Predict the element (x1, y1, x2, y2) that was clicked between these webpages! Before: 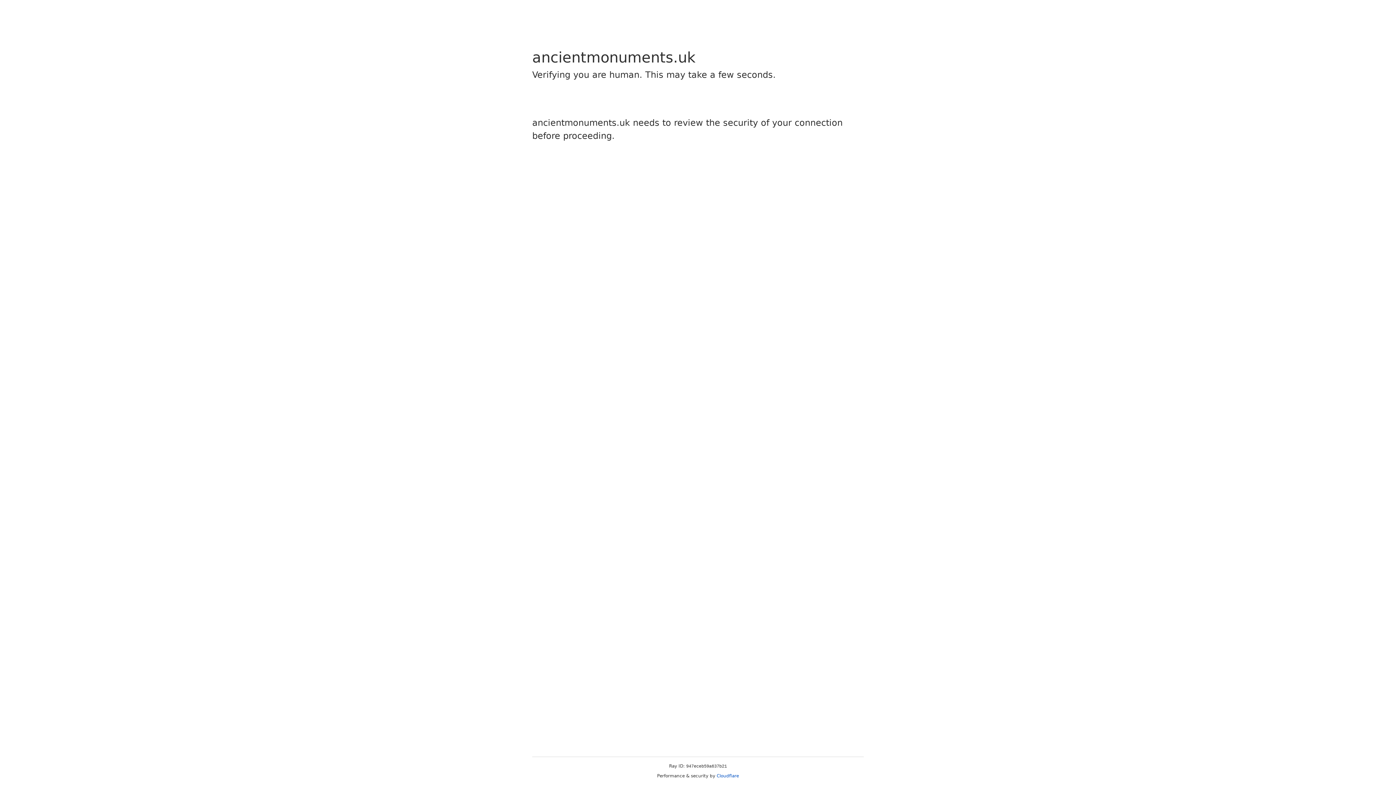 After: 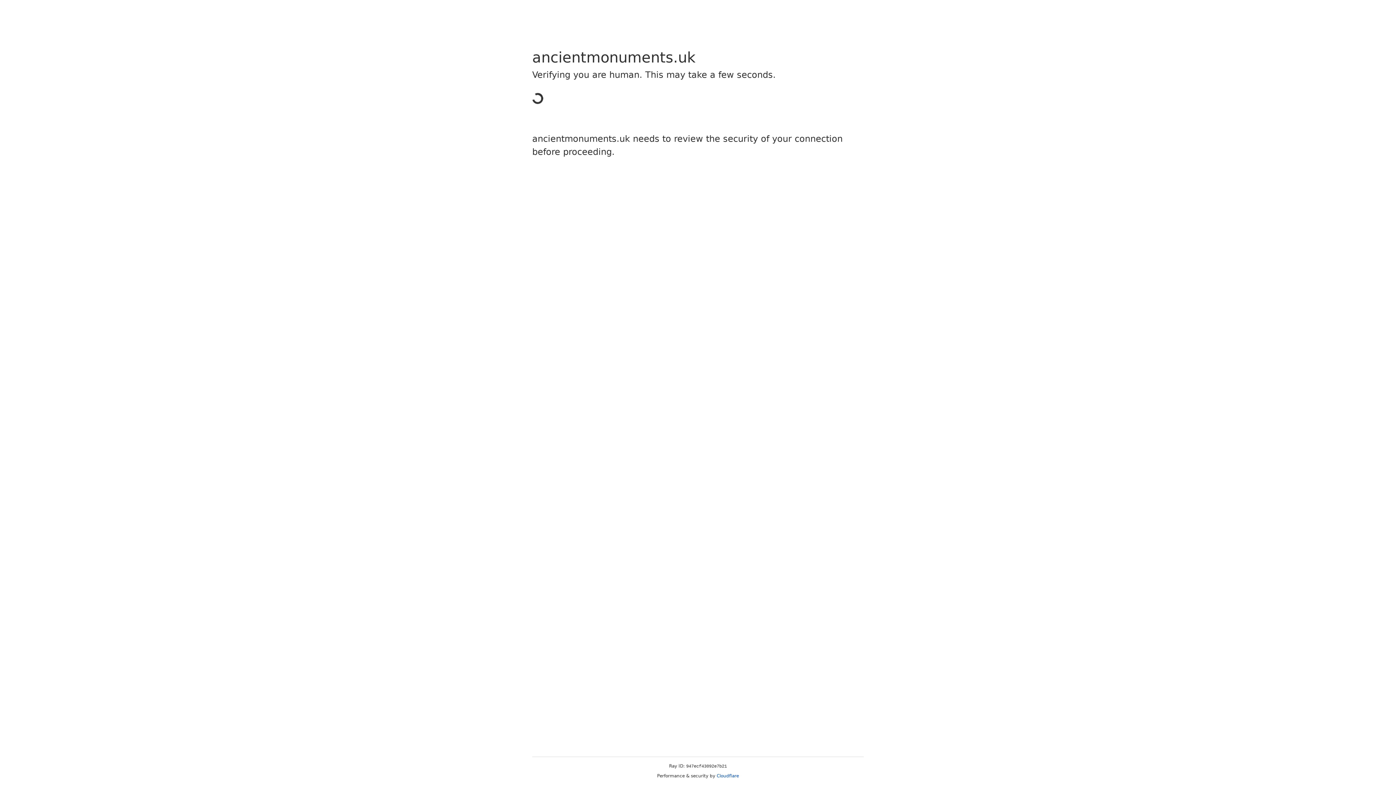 Action: label: Cloudflare bbox: (716, 773, 739, 778)